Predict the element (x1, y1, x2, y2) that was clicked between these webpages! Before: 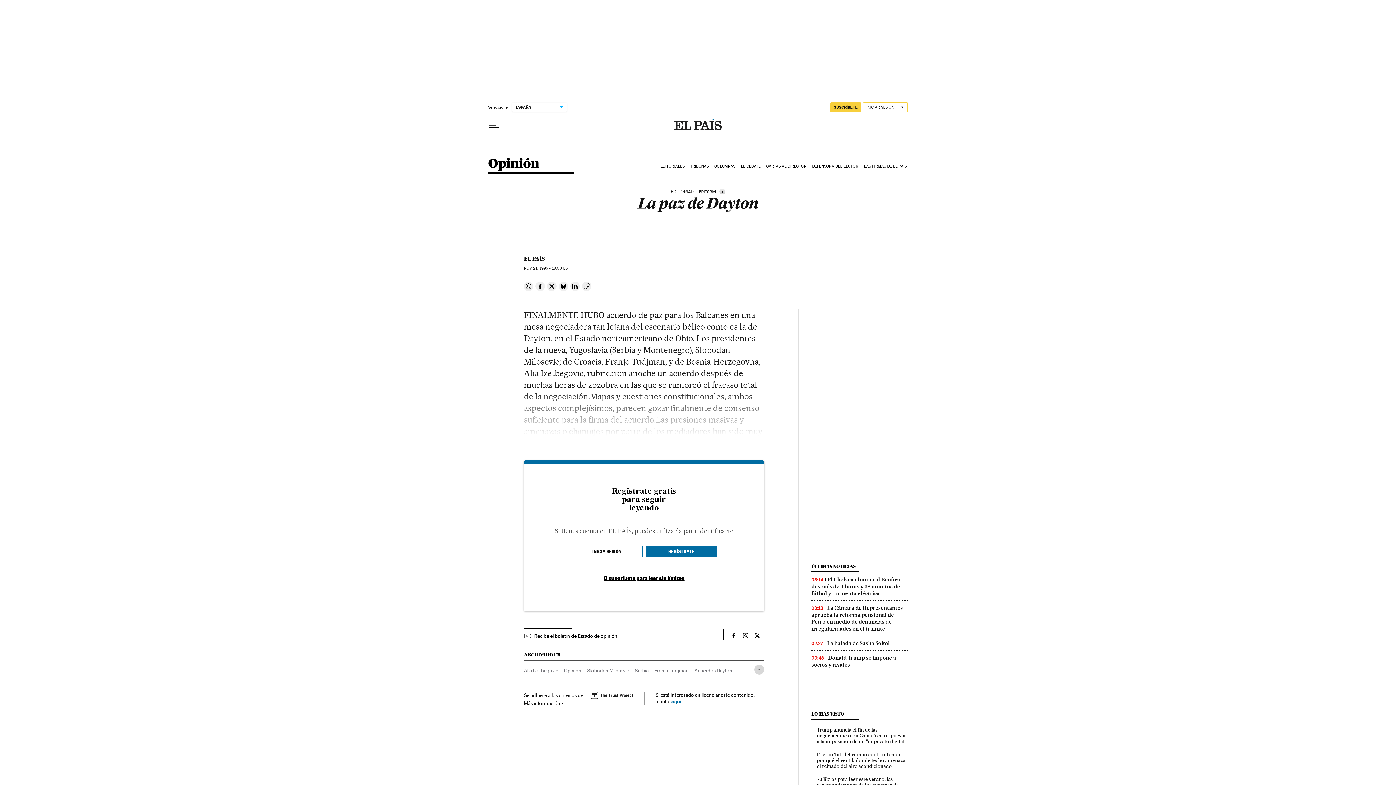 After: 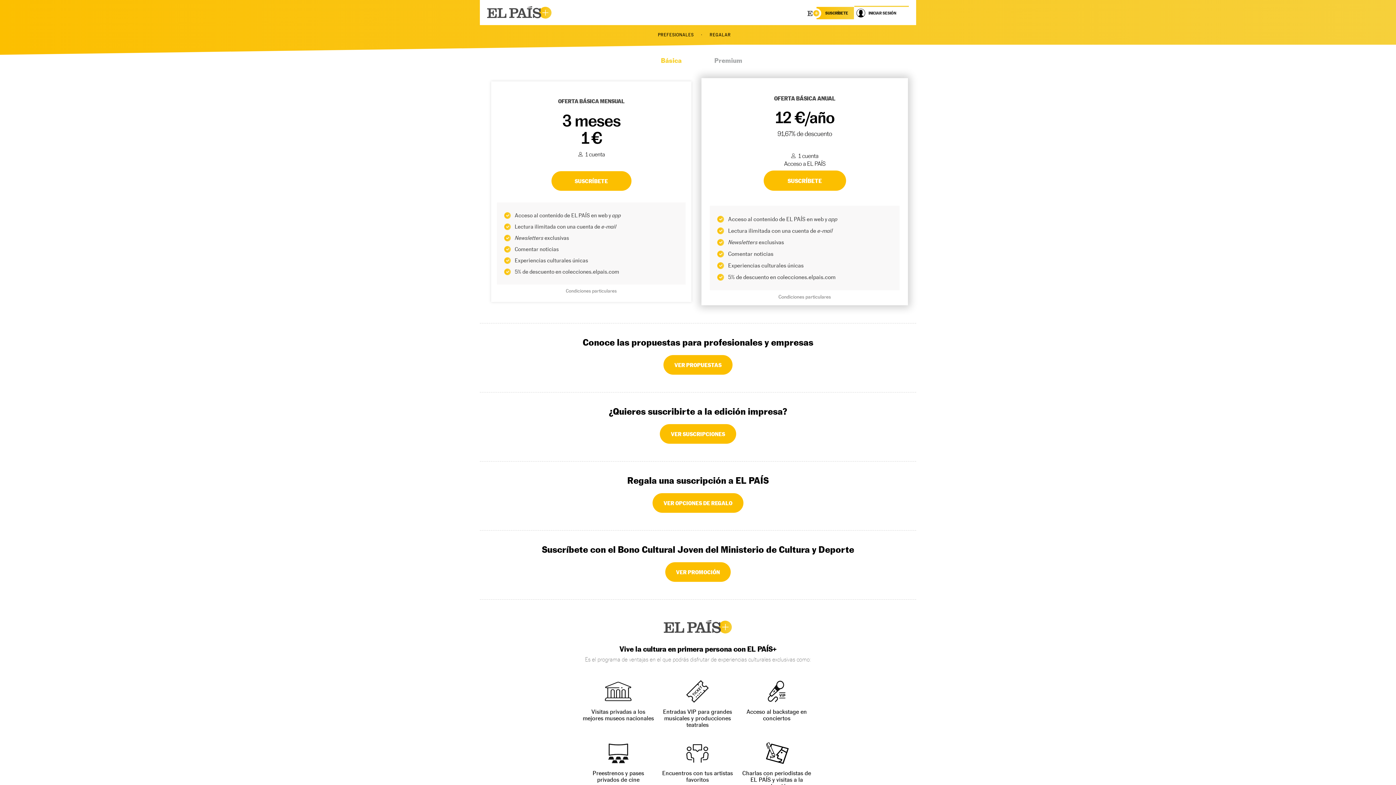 Action: bbox: (830, 102, 861, 112) label: SUSCRÍBETE